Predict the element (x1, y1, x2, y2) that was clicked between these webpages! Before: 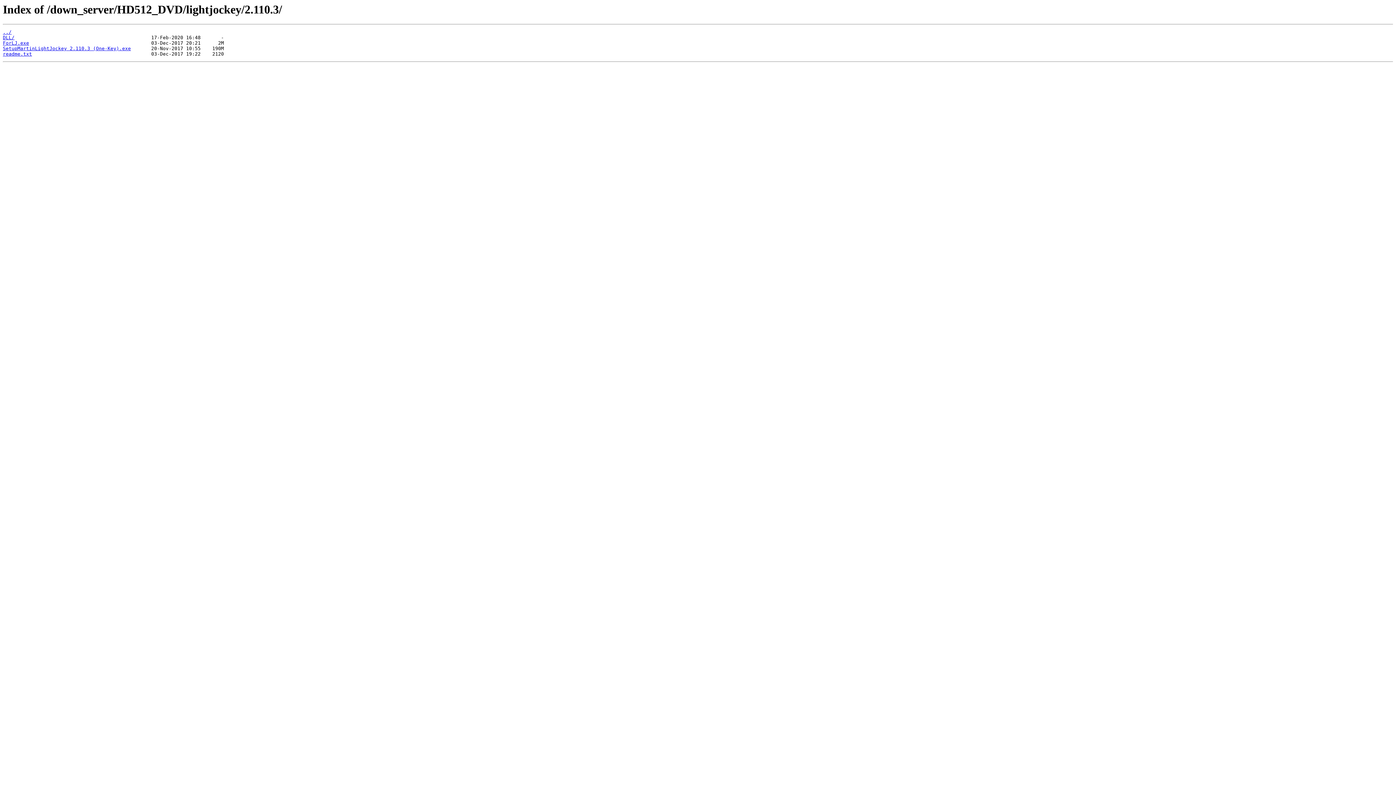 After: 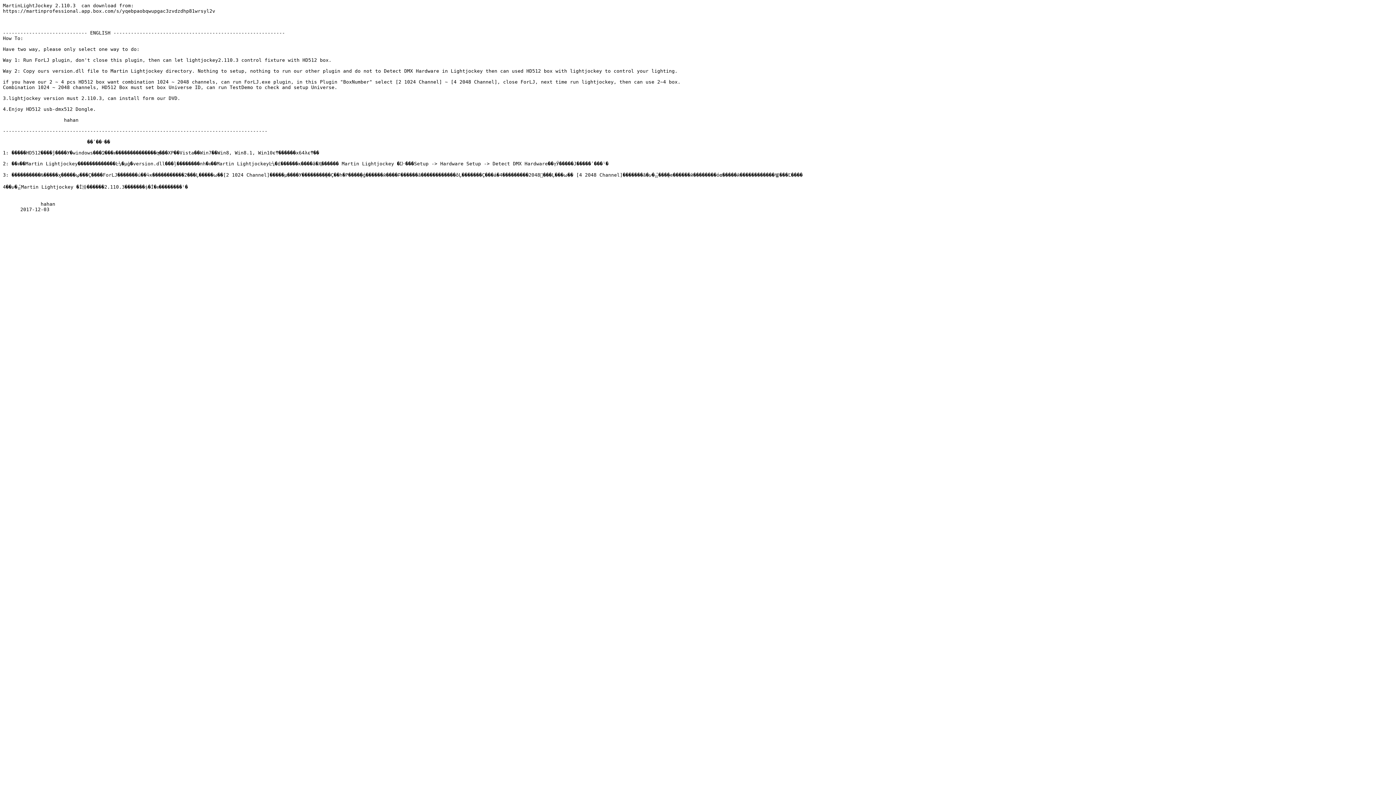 Action: label: readme.txt bbox: (2, 51, 32, 56)